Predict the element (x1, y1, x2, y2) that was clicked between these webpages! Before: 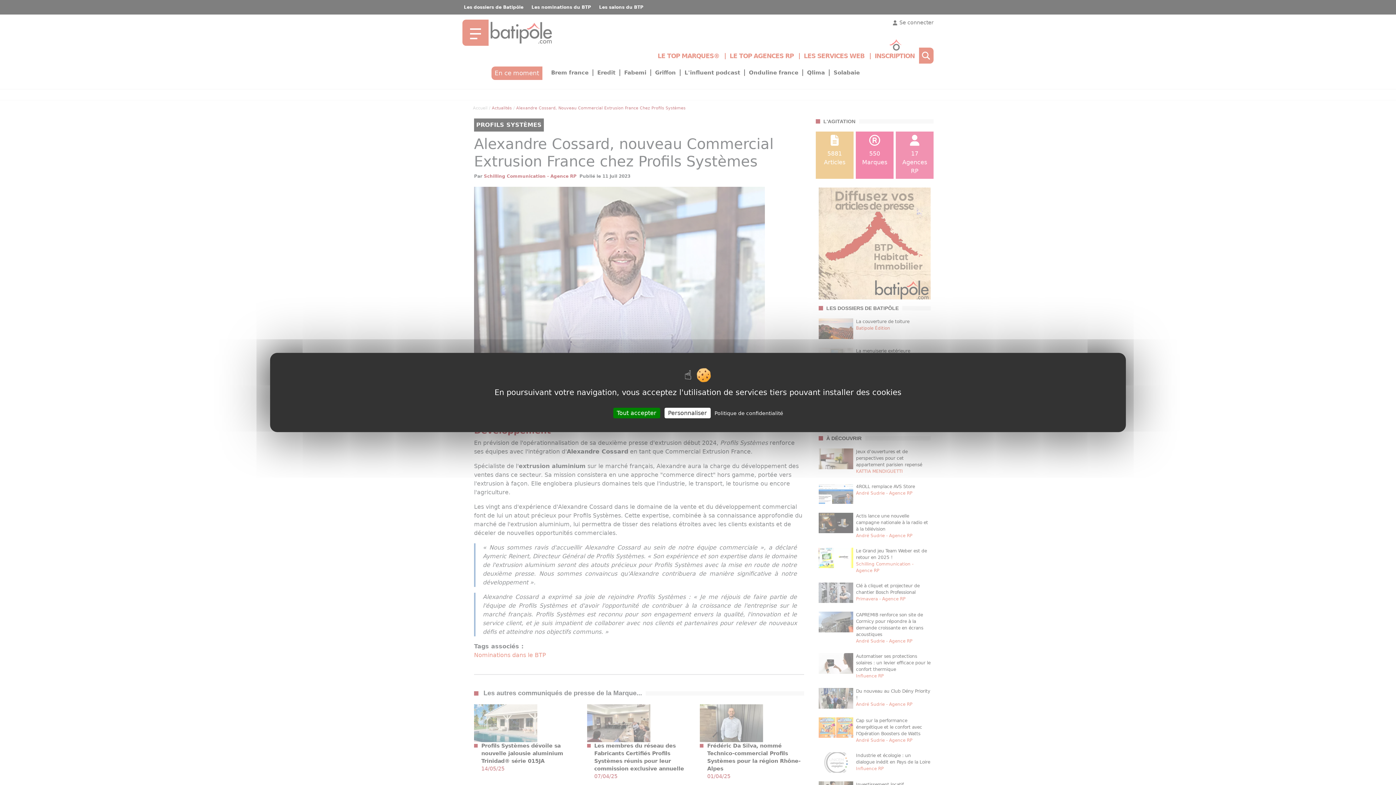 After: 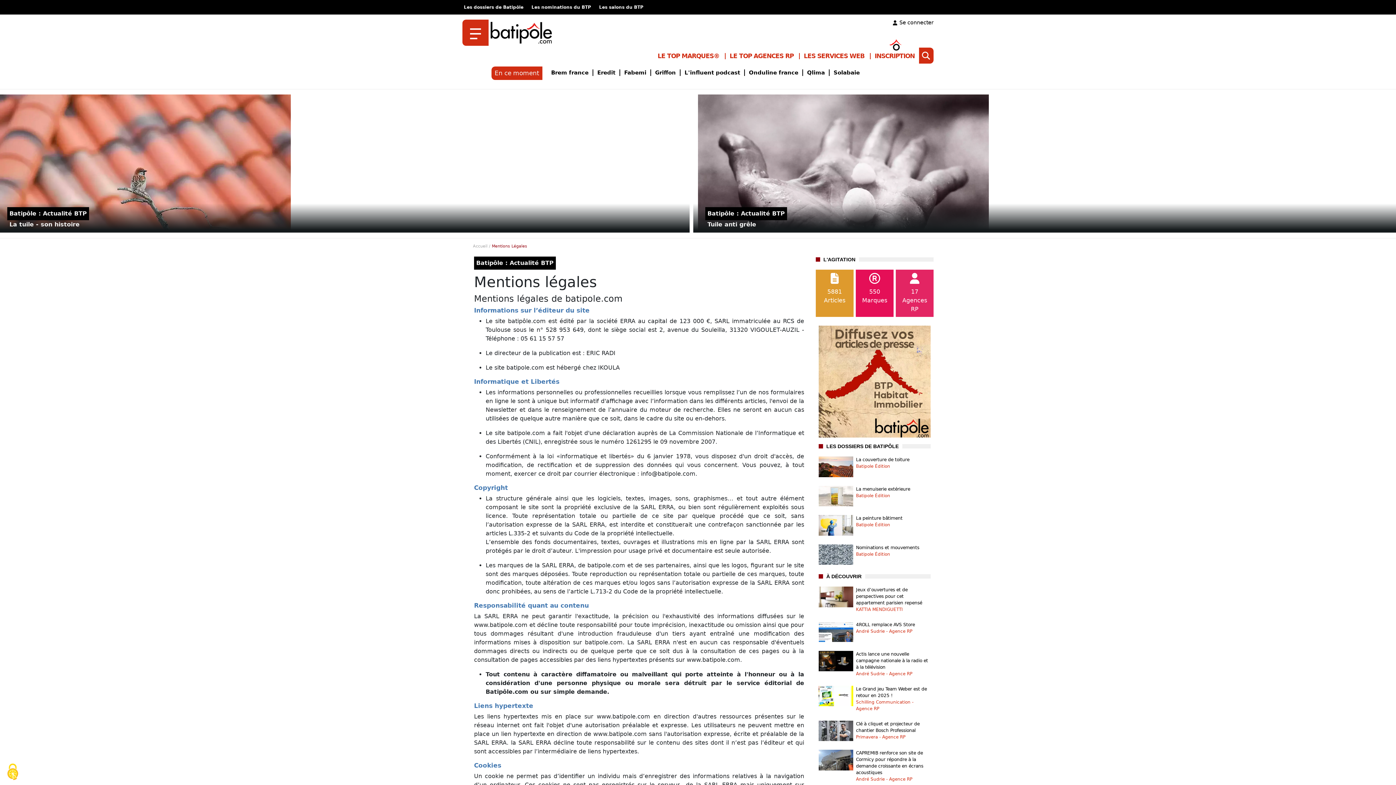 Action: label: Politique de confidentialité bbox: (712, 410, 785, 416)